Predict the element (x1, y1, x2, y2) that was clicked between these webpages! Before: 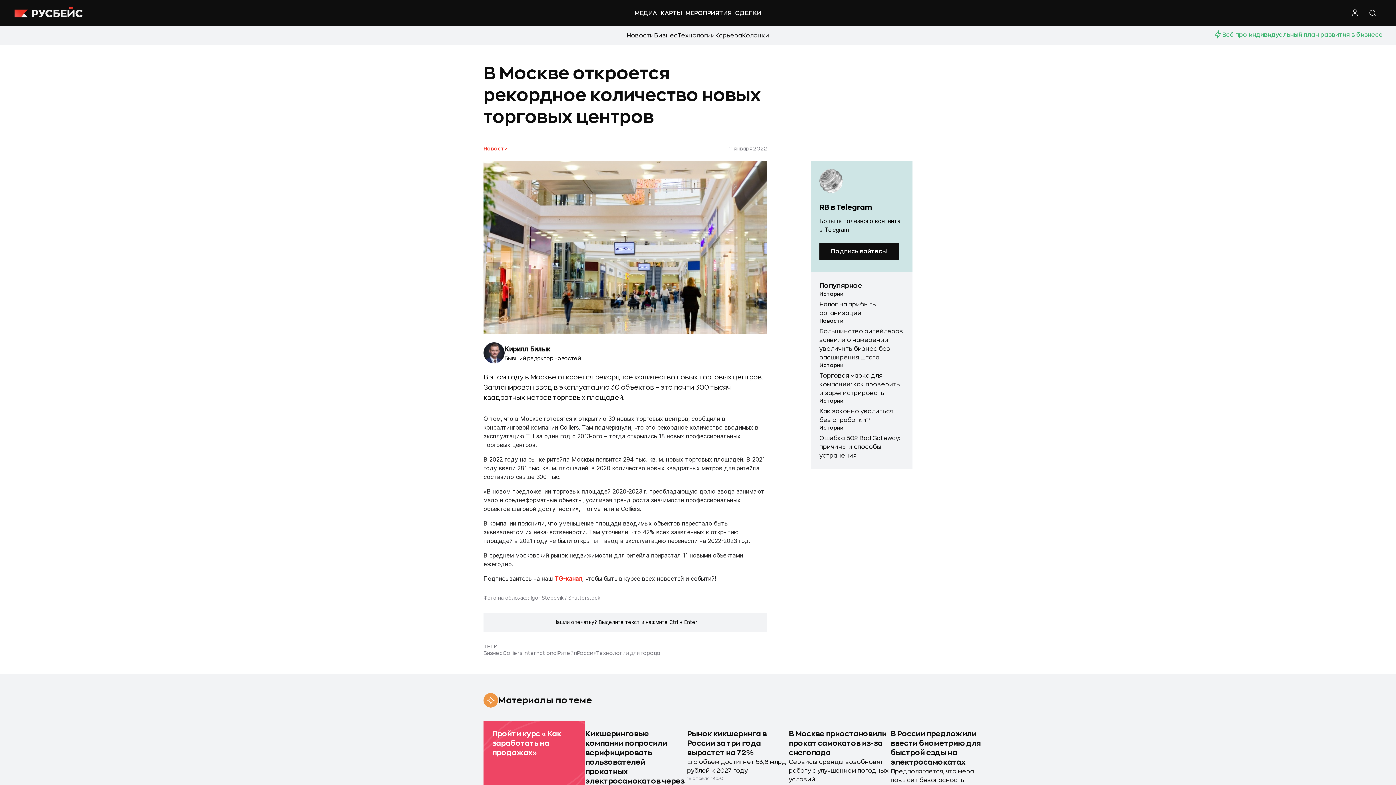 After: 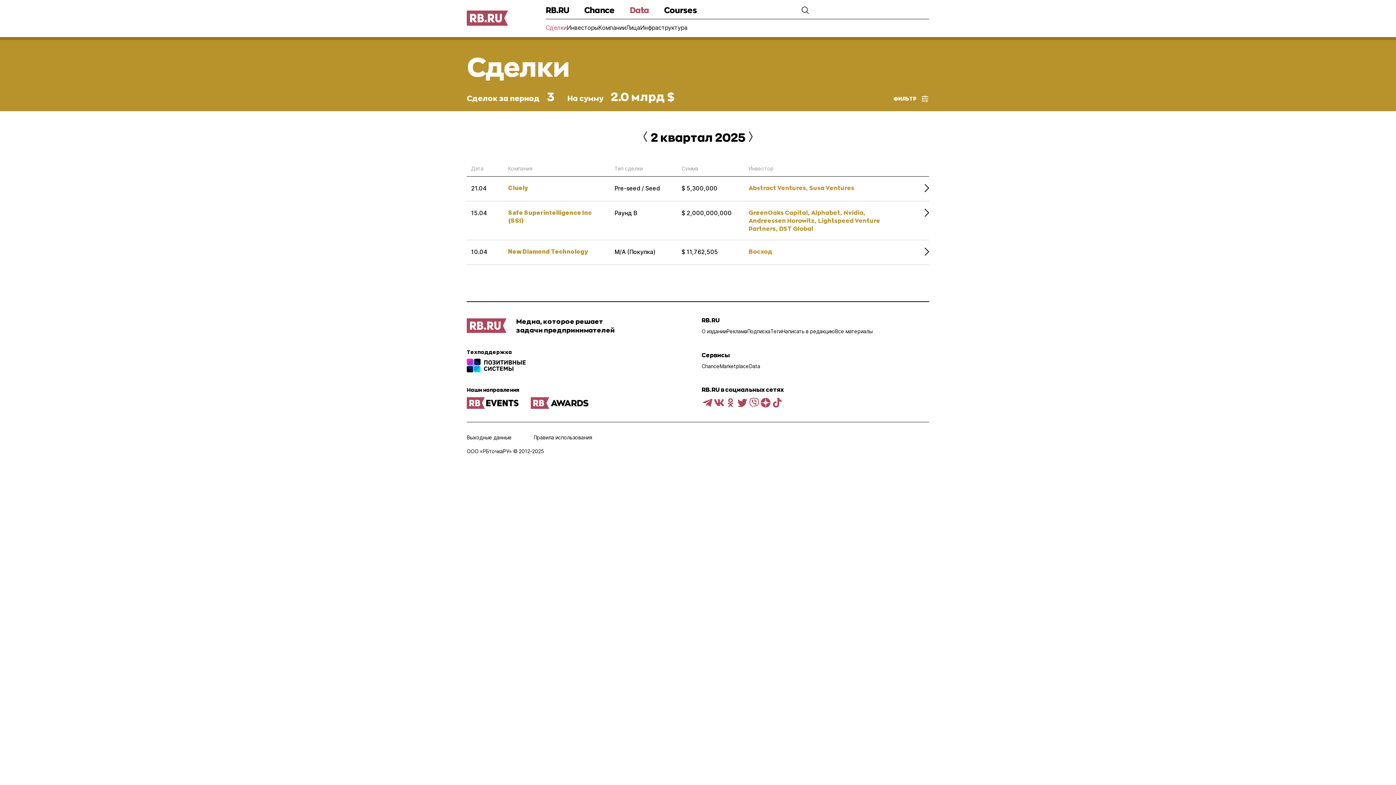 Action: label: СДЕЛКИ bbox: (733, 7, 763, 18)